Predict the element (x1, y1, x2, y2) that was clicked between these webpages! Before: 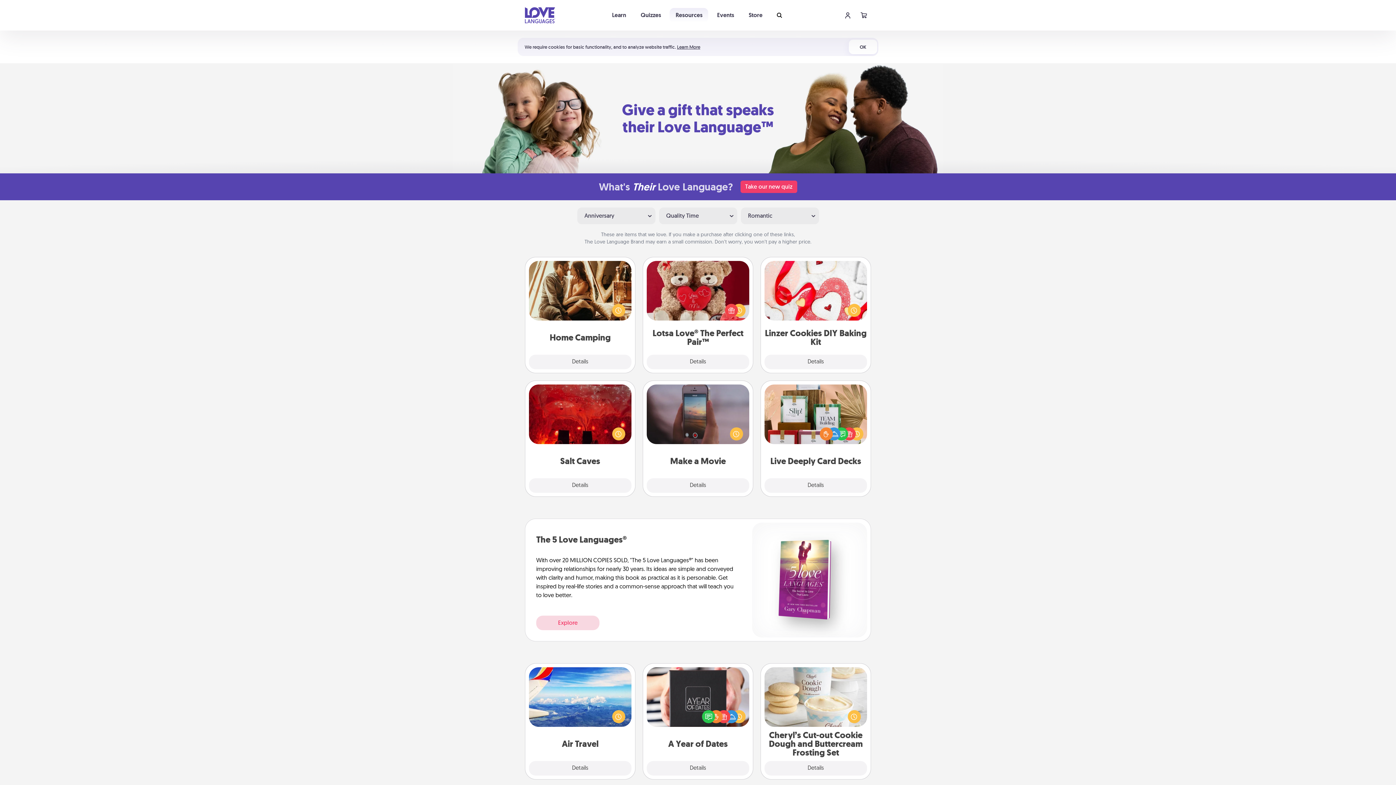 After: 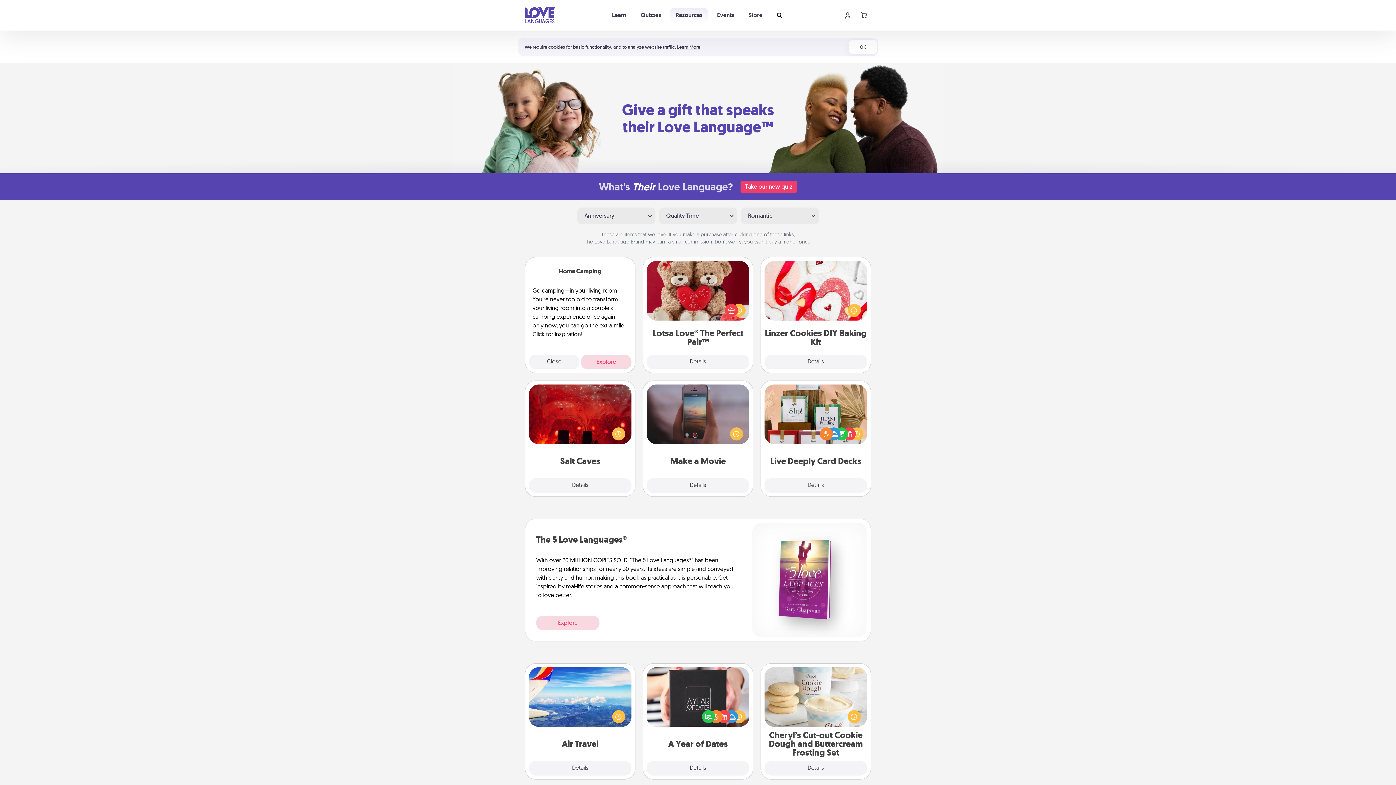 Action: bbox: (529, 354, 631, 369) label: Details